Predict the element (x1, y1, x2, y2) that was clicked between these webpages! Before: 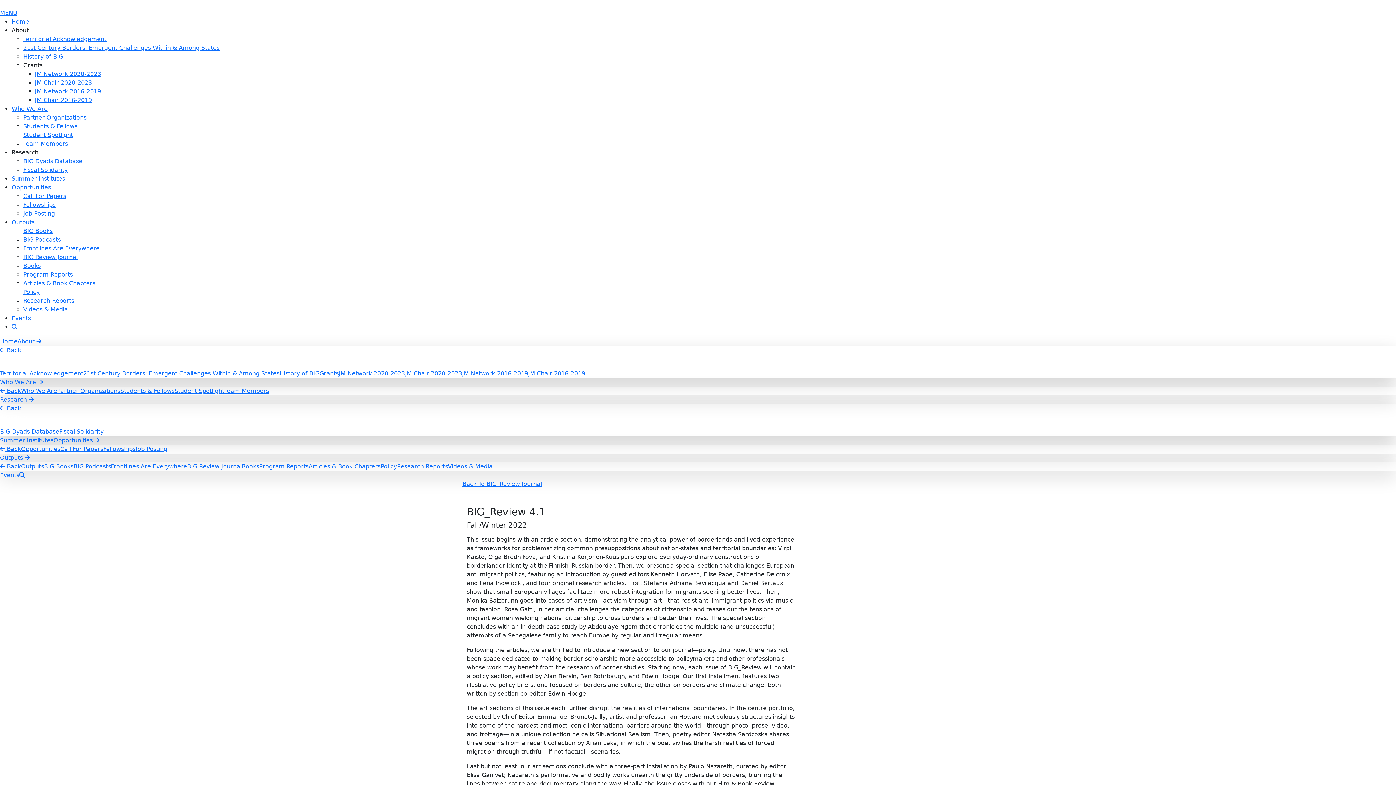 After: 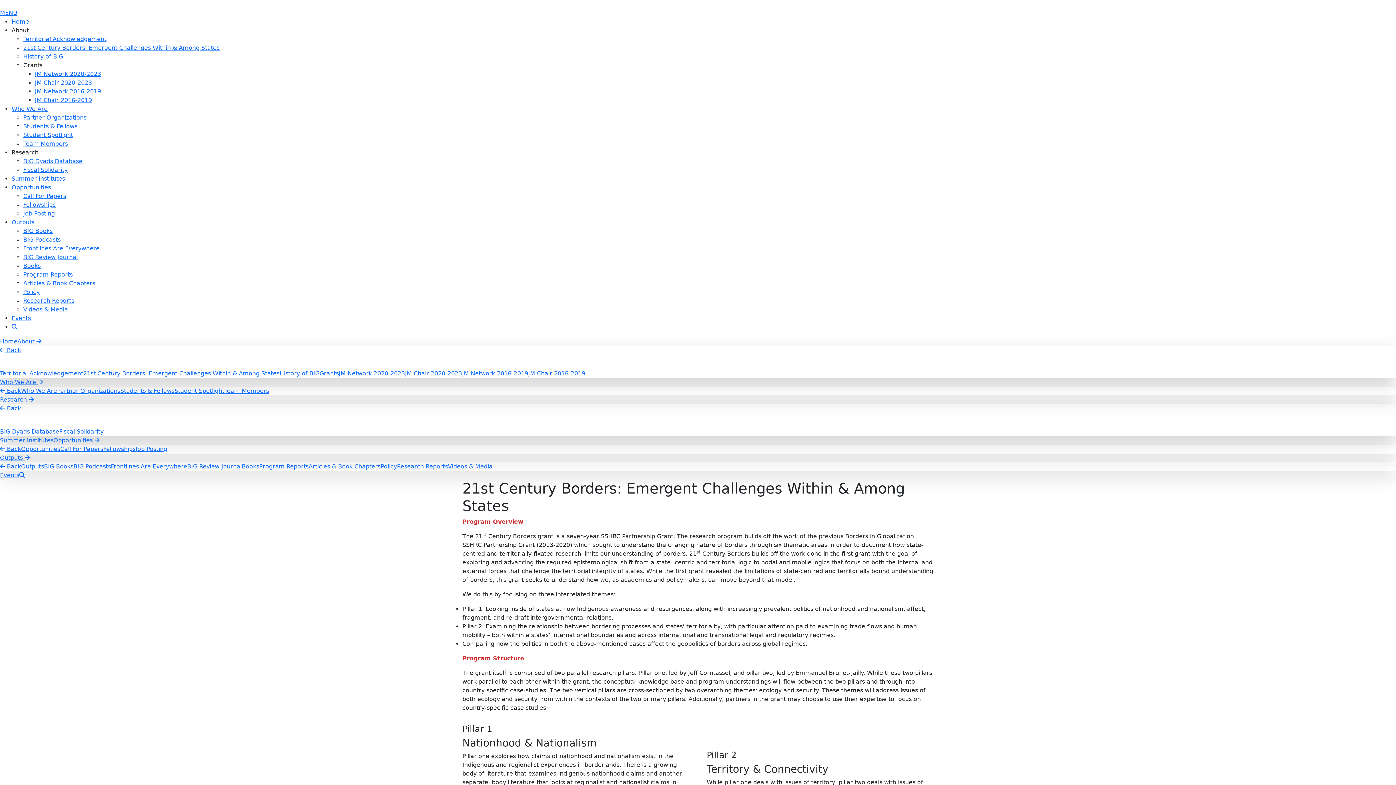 Action: bbox: (83, 370, 279, 377) label: 21st Century Borders: Emergent Challenges Within & Among States